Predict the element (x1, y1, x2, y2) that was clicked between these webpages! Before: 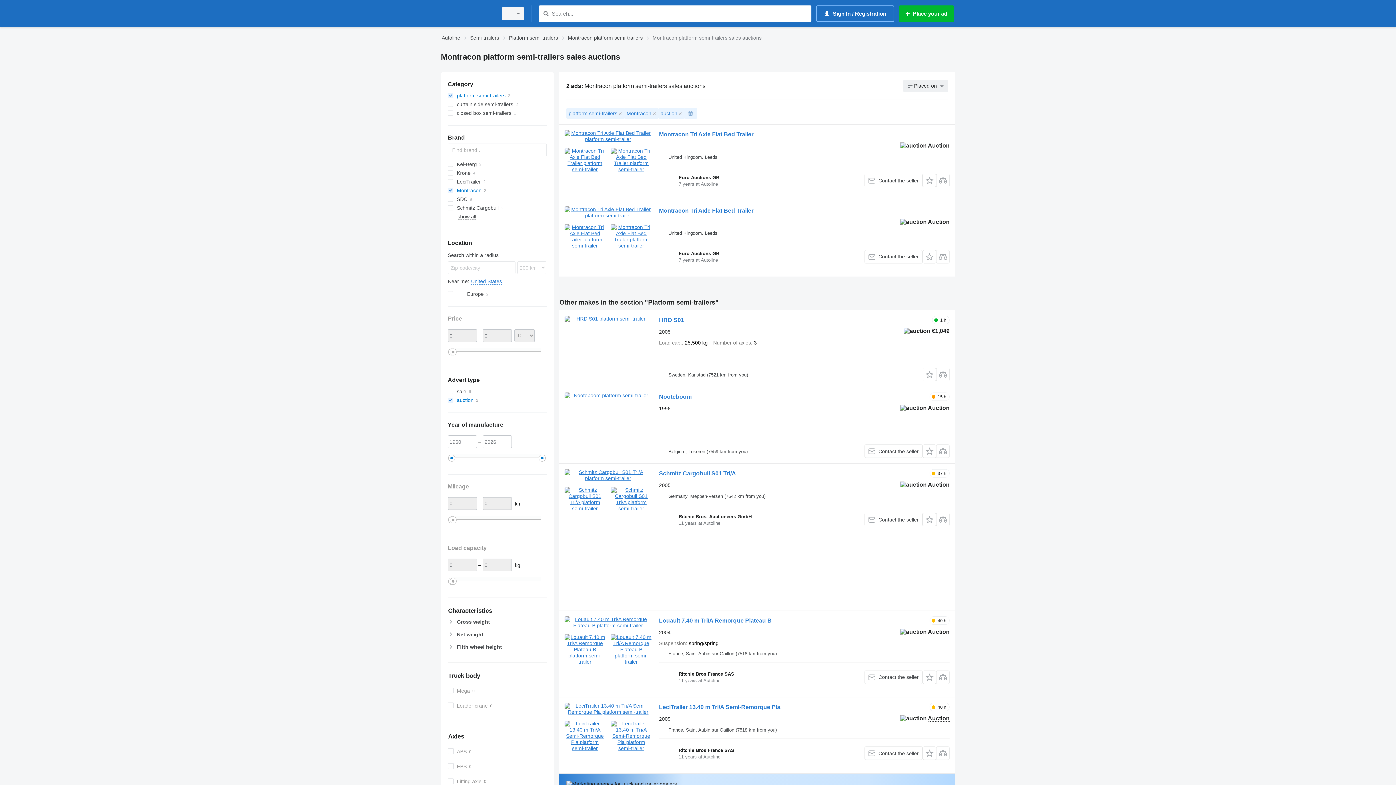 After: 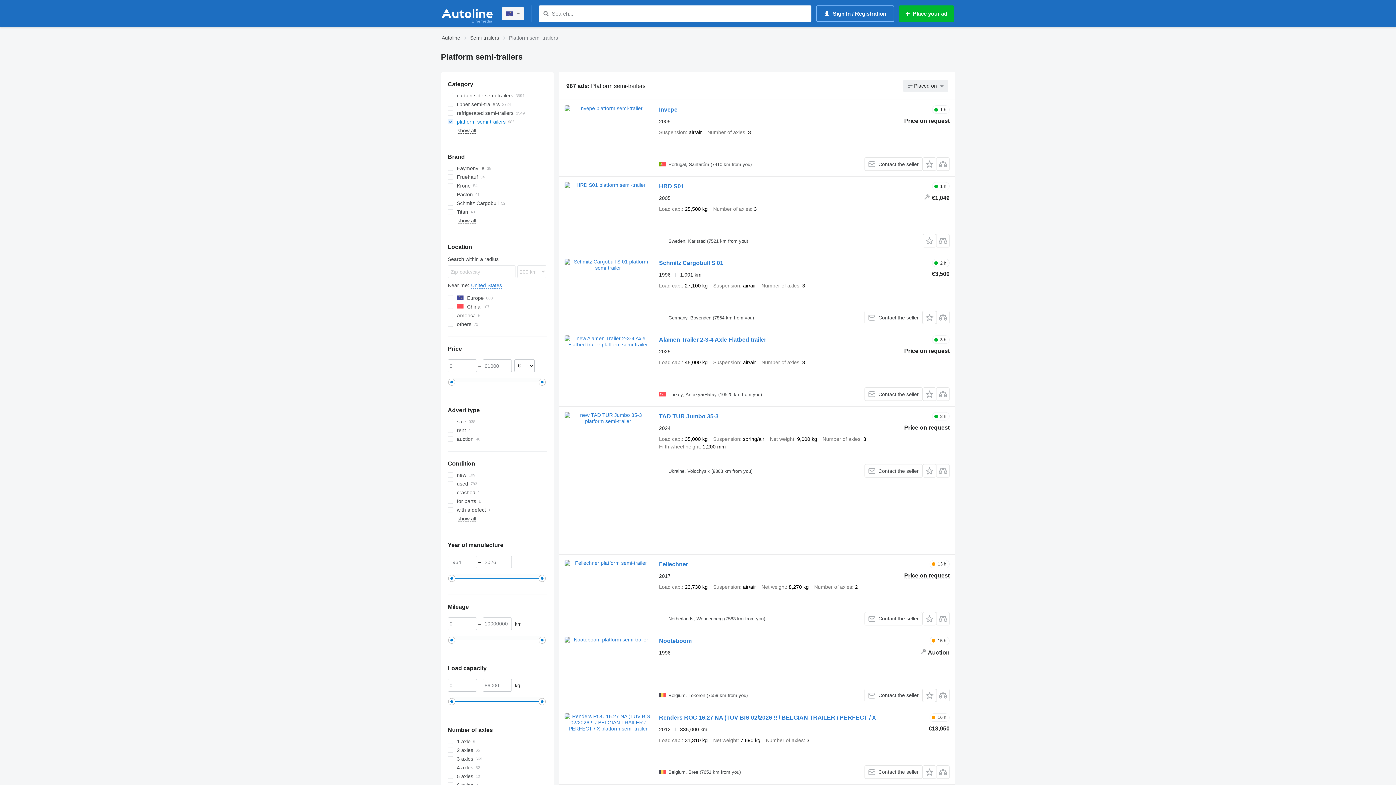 Action: bbox: (509, 33, 558, 42) label: Platform semi-trailers